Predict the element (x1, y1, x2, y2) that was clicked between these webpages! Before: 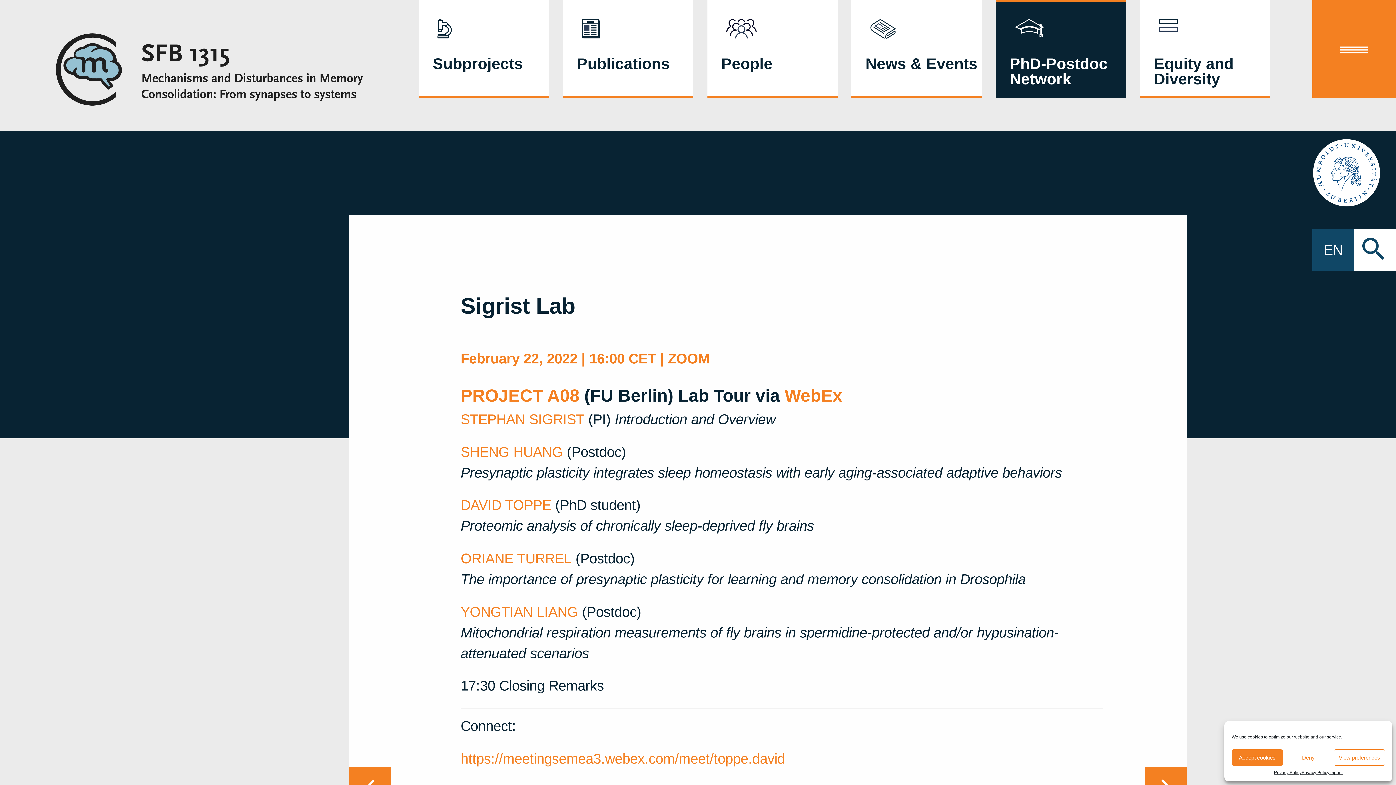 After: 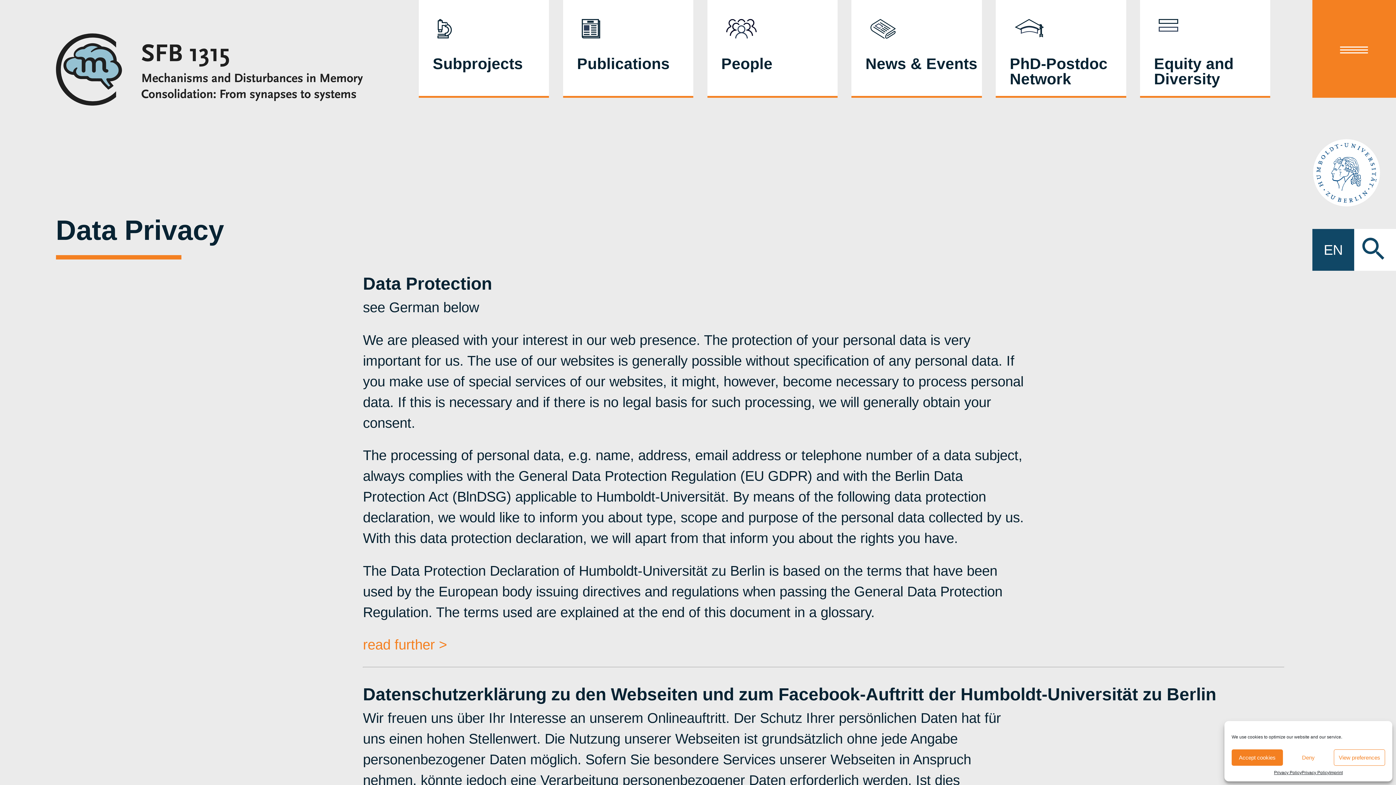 Action: bbox: (1274, 769, 1301, 776) label: Privacy Policy